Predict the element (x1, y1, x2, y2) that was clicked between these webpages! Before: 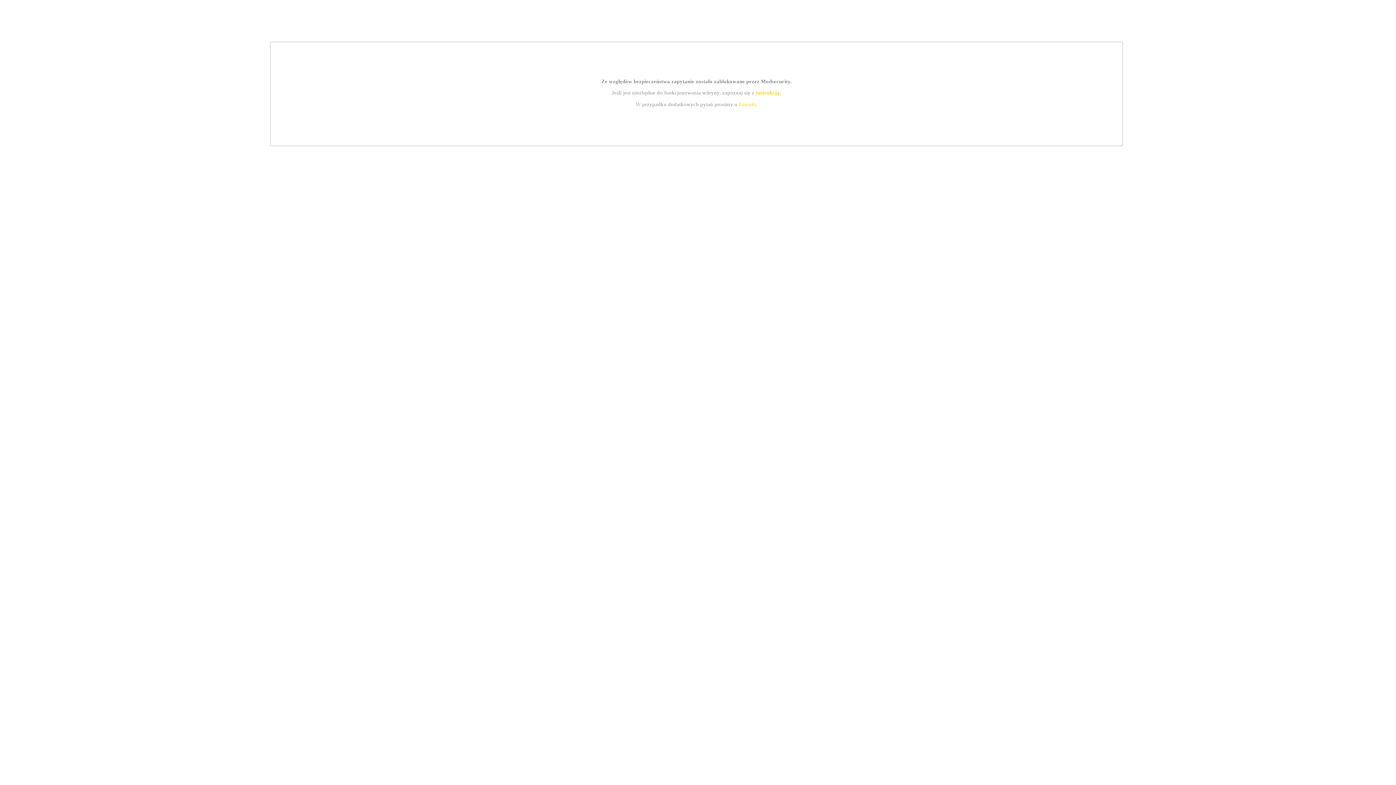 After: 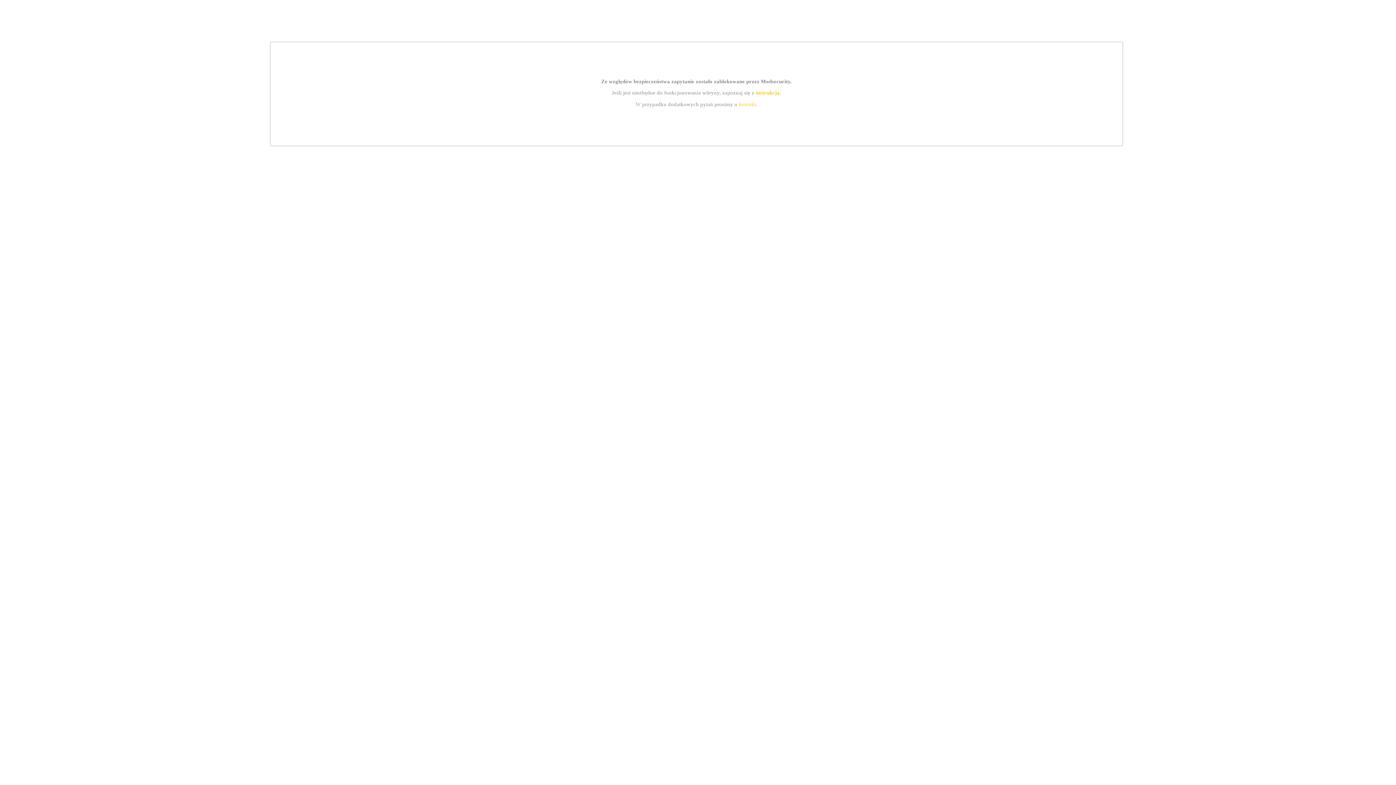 Action: label: instrukcją bbox: (755, 89, 779, 95)